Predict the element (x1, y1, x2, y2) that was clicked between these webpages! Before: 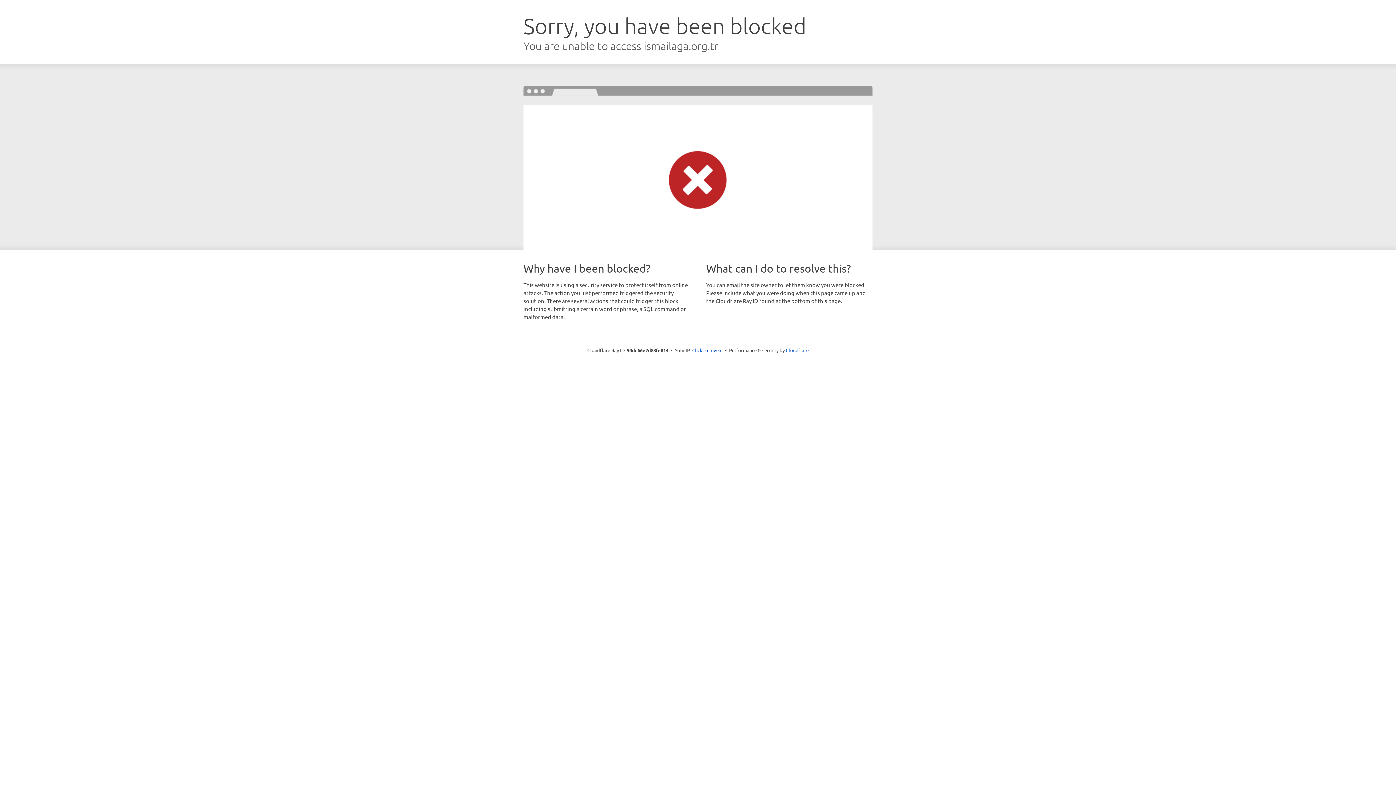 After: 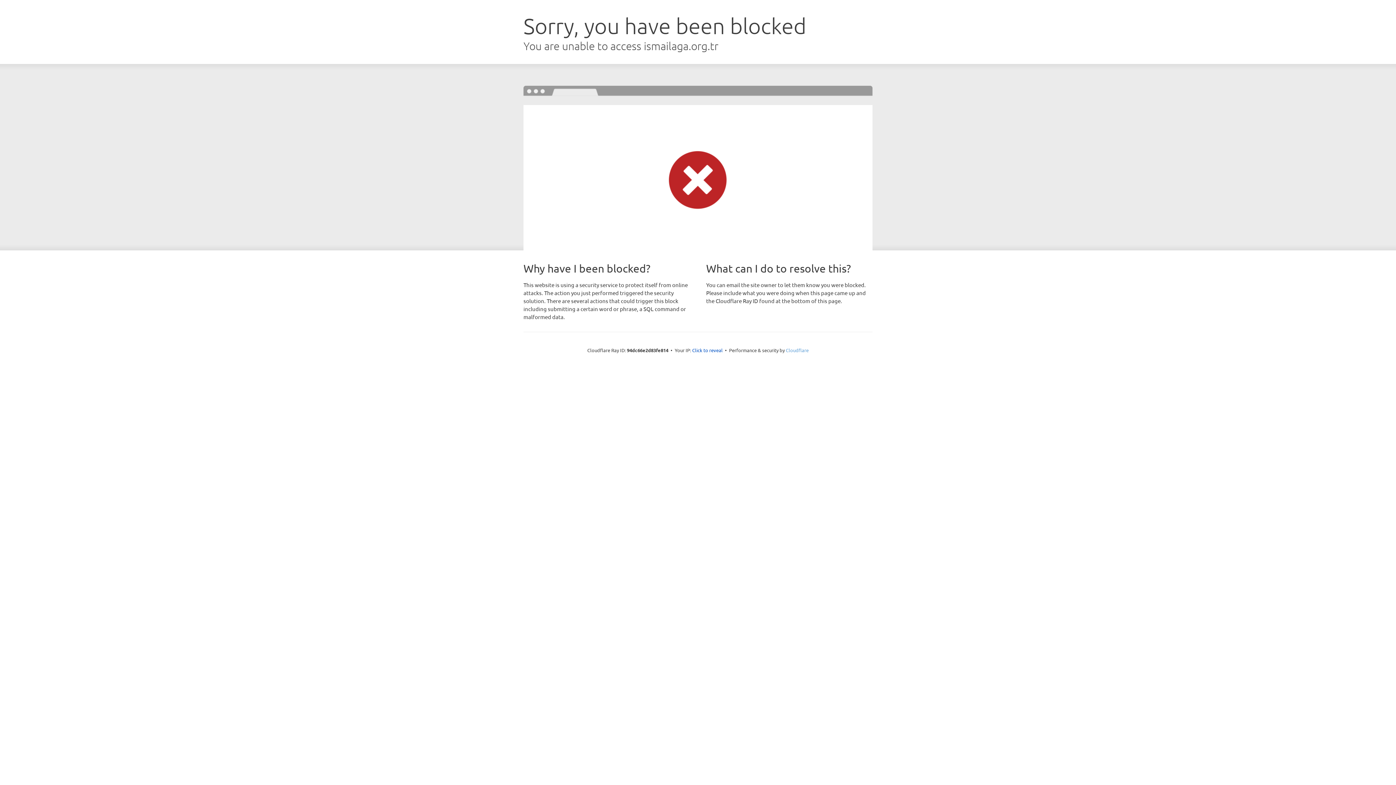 Action: label: Cloudflare bbox: (786, 347, 808, 353)